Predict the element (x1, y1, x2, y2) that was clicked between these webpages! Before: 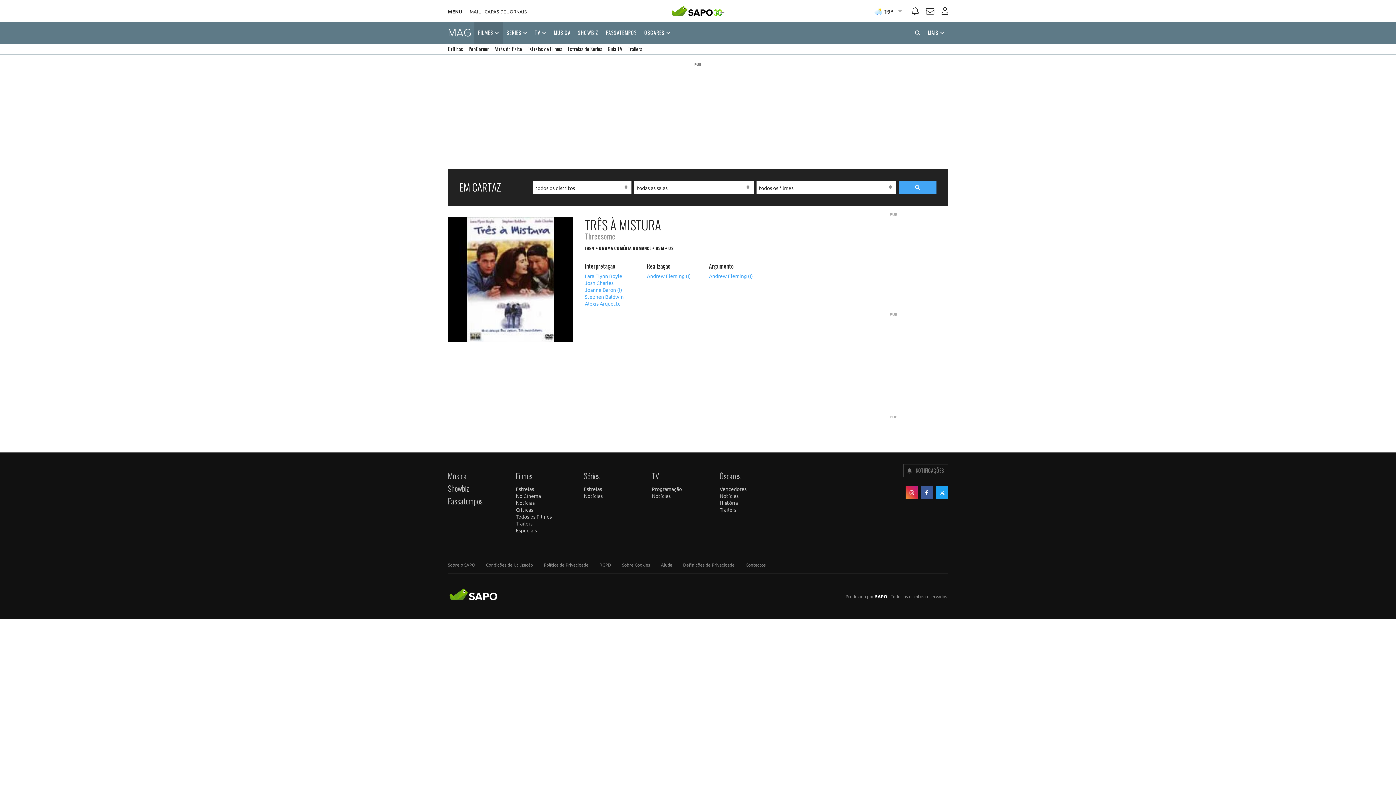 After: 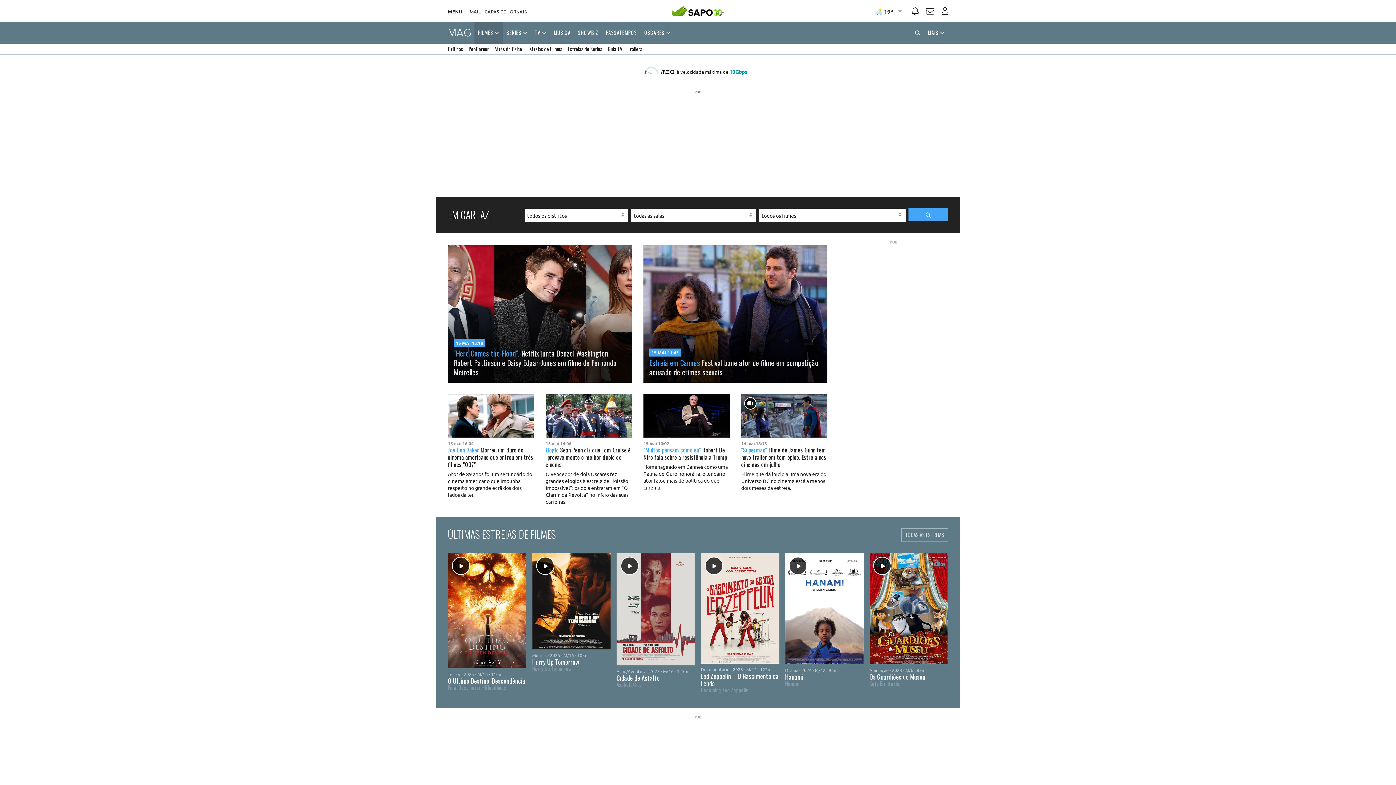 Action: label: FILMES  bbox: (474, 21, 503, 43)